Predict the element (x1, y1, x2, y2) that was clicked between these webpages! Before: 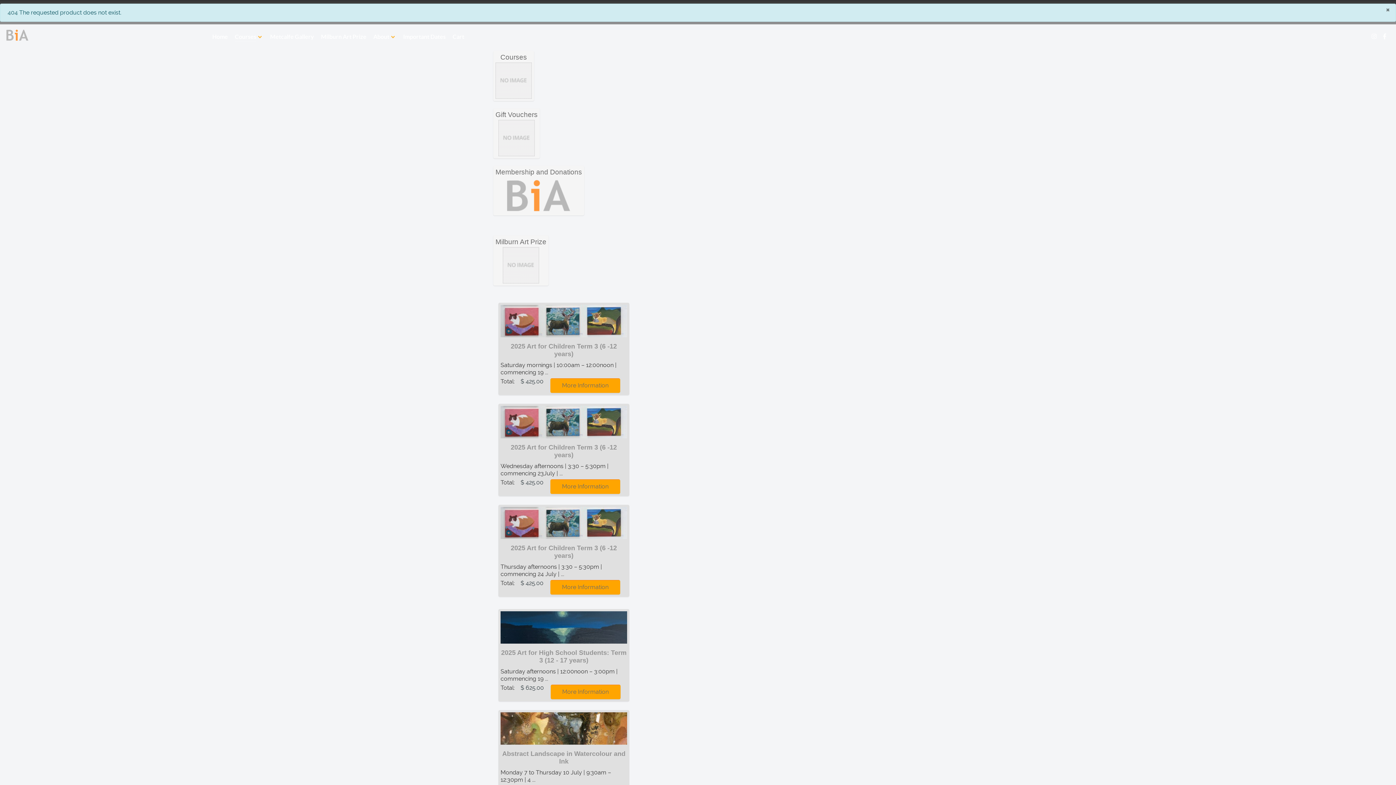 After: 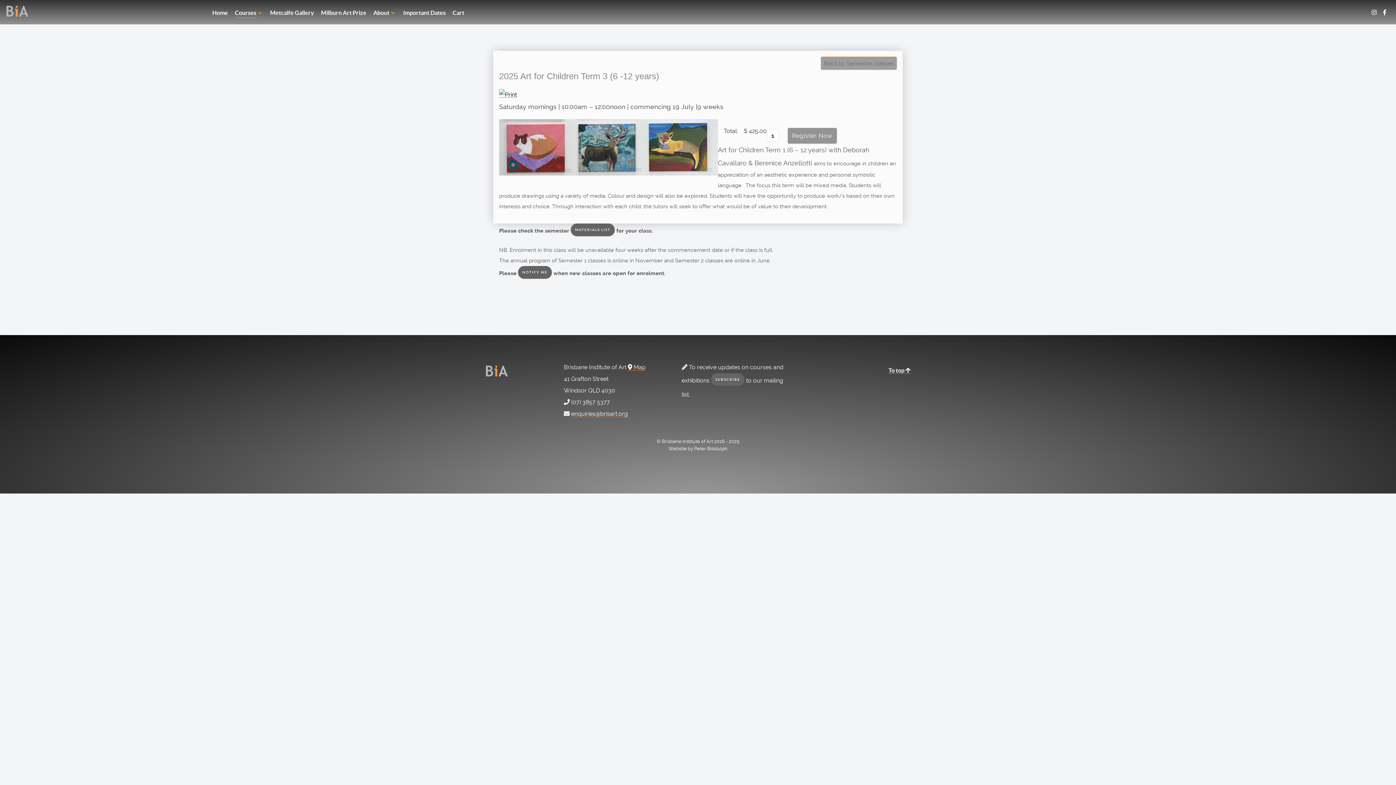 Action: bbox: (550, 378, 620, 393) label: More Information